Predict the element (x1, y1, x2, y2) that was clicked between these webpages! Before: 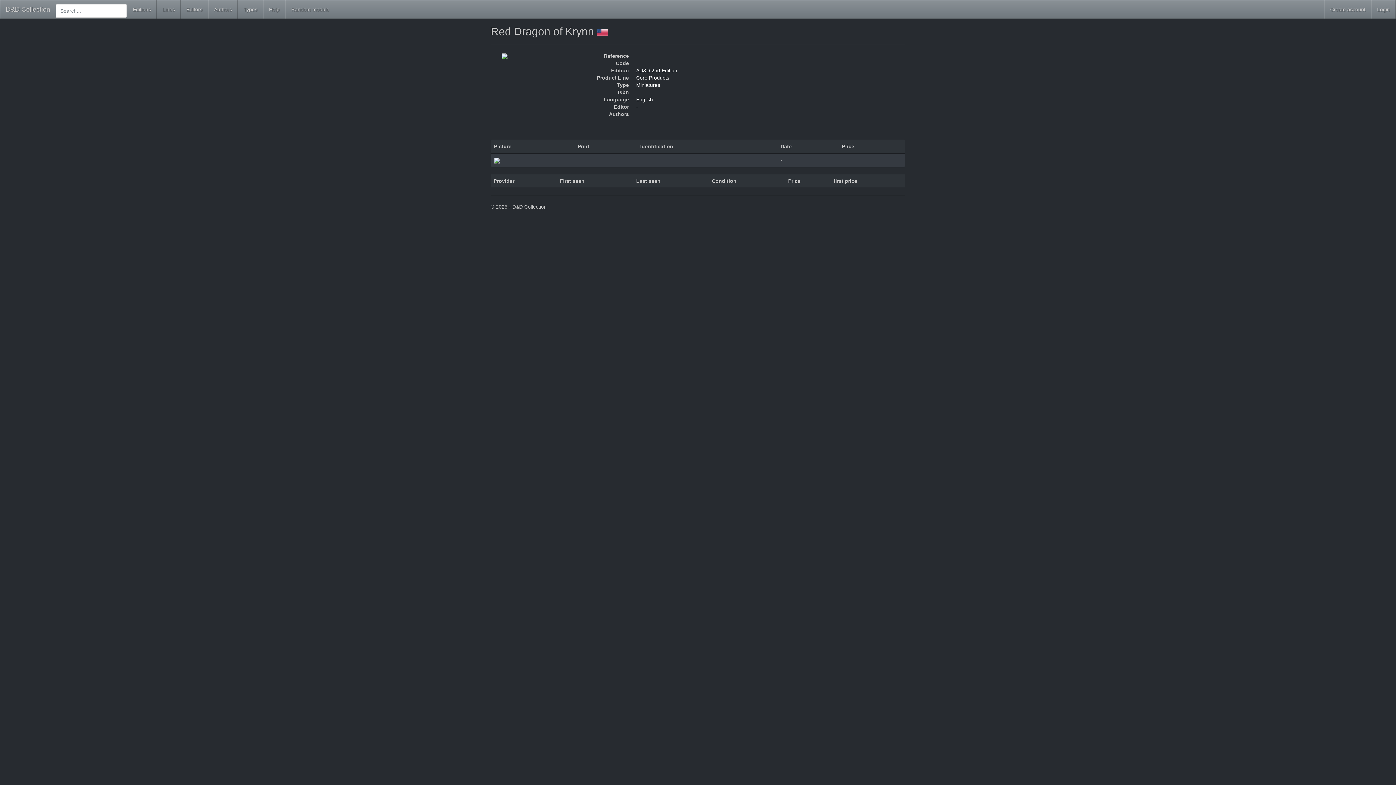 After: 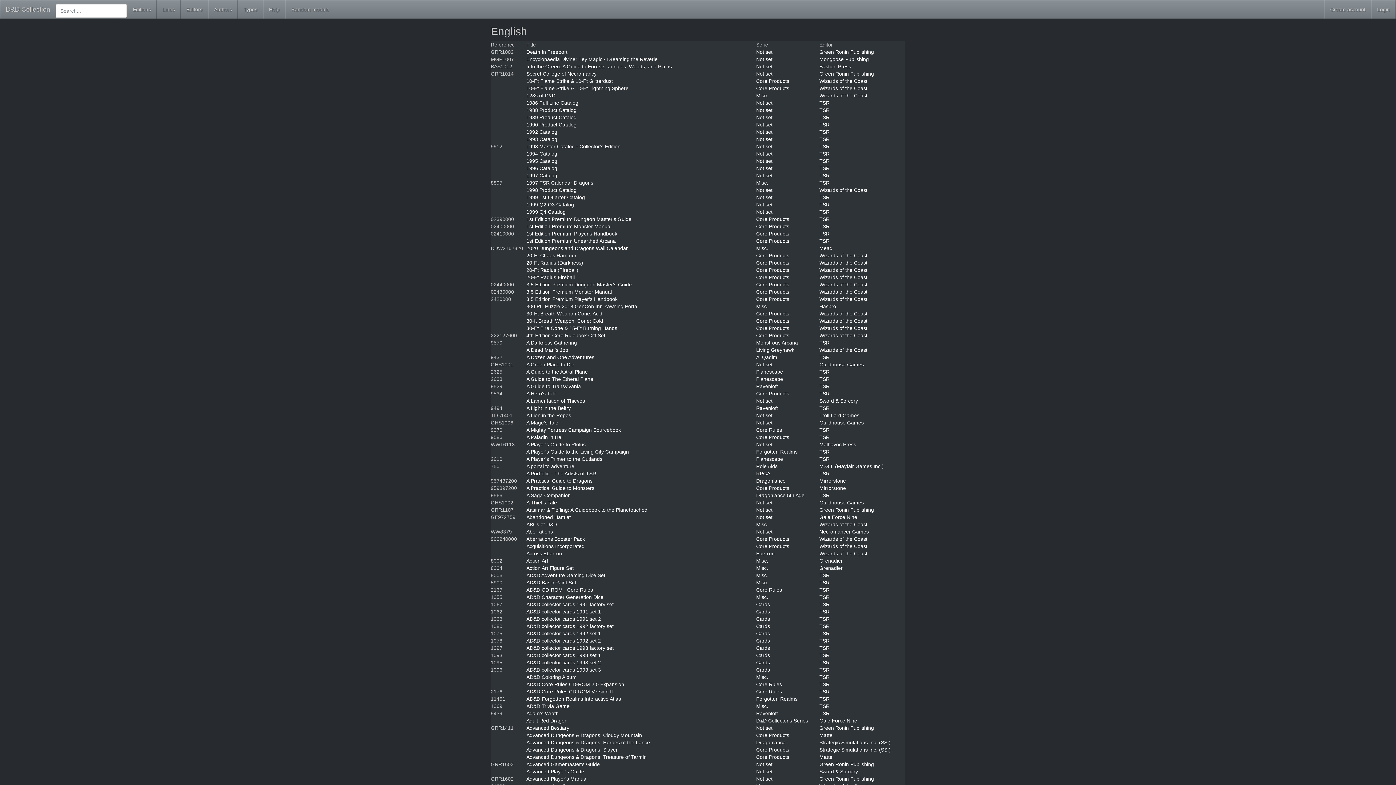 Action: bbox: (636, 96, 653, 102) label: English